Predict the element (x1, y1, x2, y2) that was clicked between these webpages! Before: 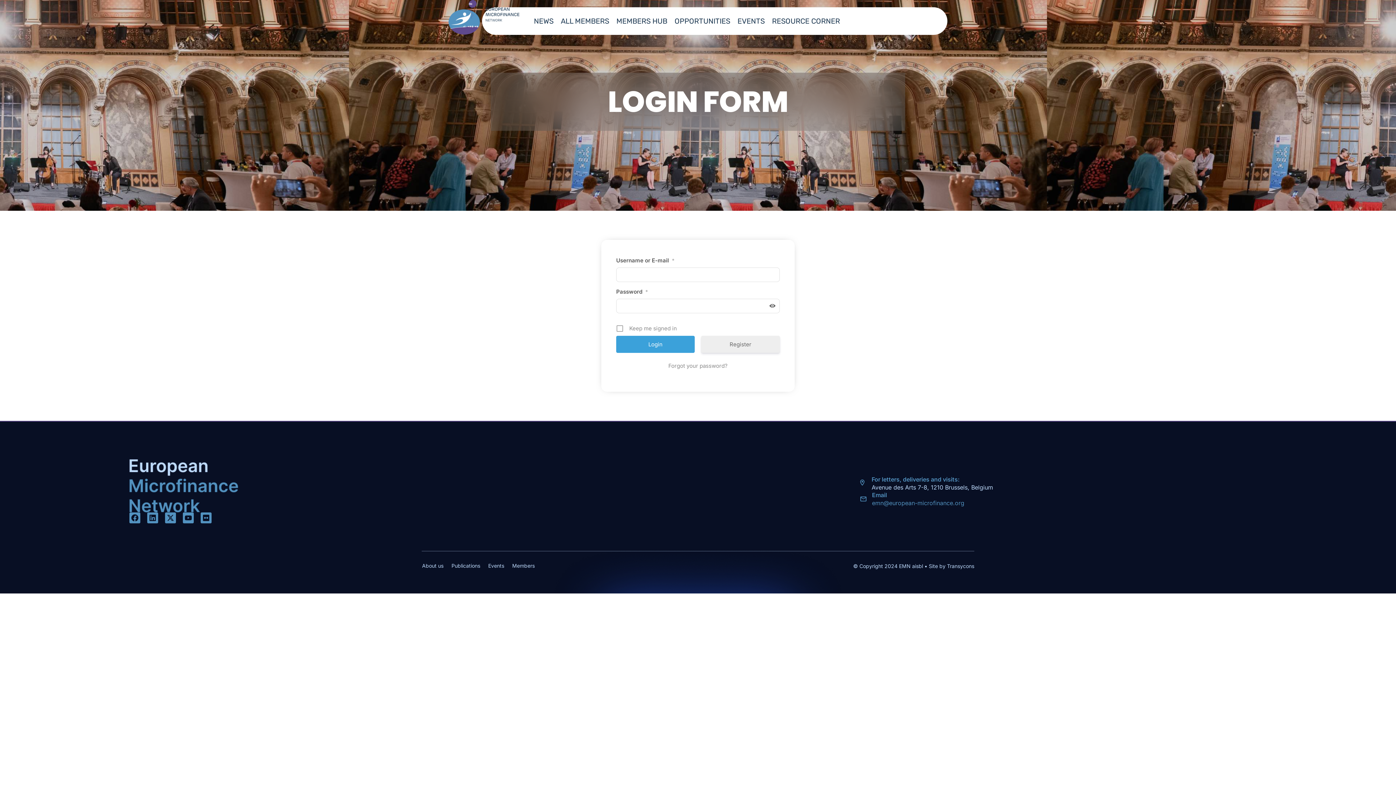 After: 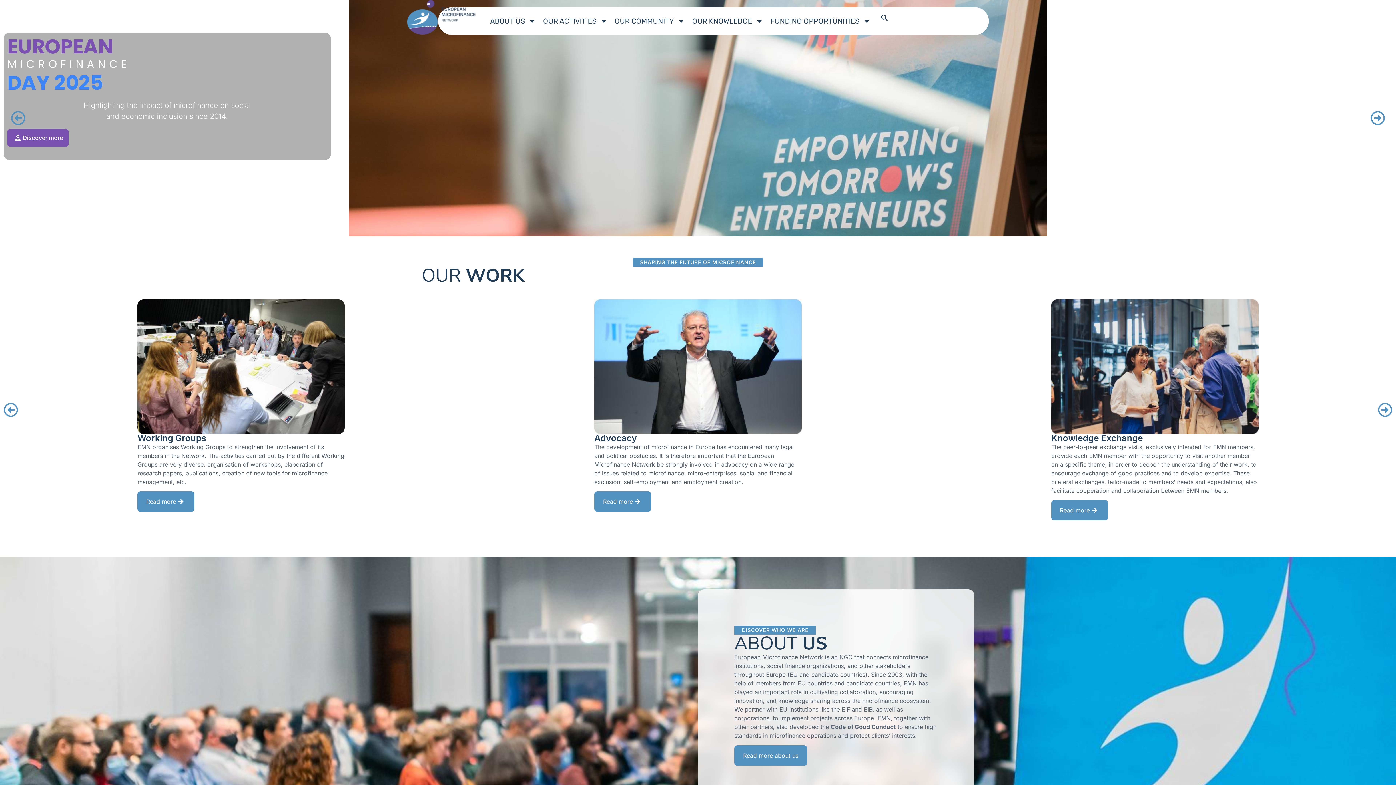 Action: bbox: (448, 0, 480, 34)